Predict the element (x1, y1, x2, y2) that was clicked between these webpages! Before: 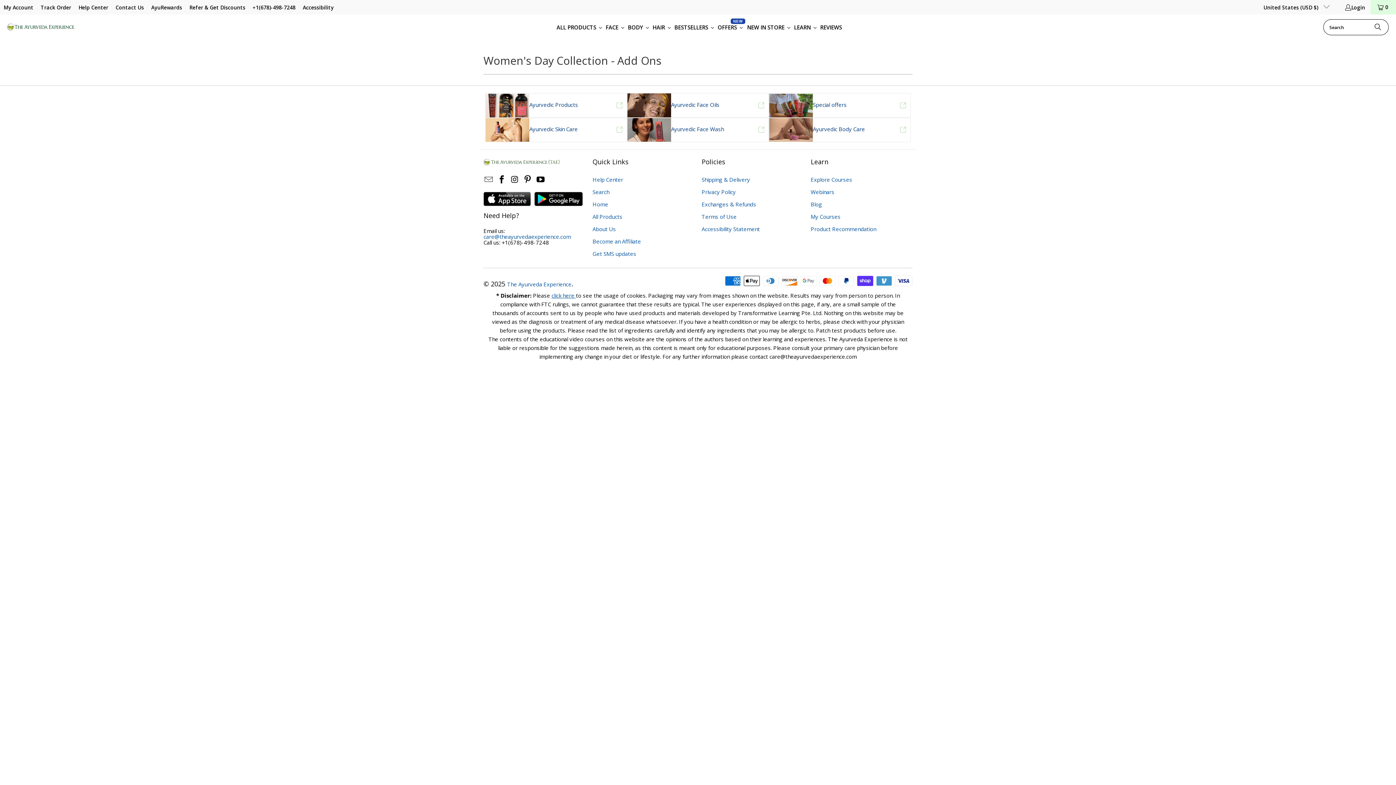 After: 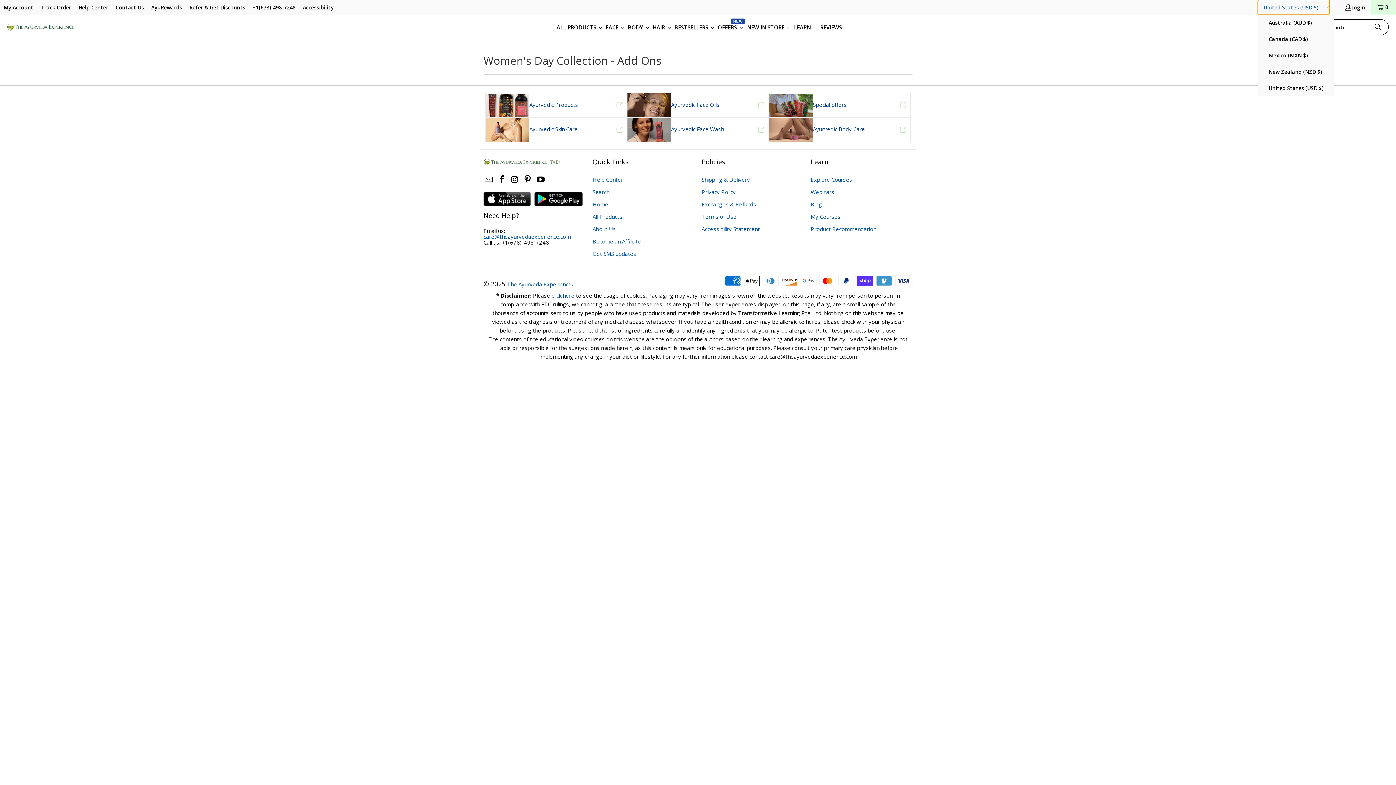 Action: label: United States (USD $)  bbox: (1258, 0, 1329, 14)